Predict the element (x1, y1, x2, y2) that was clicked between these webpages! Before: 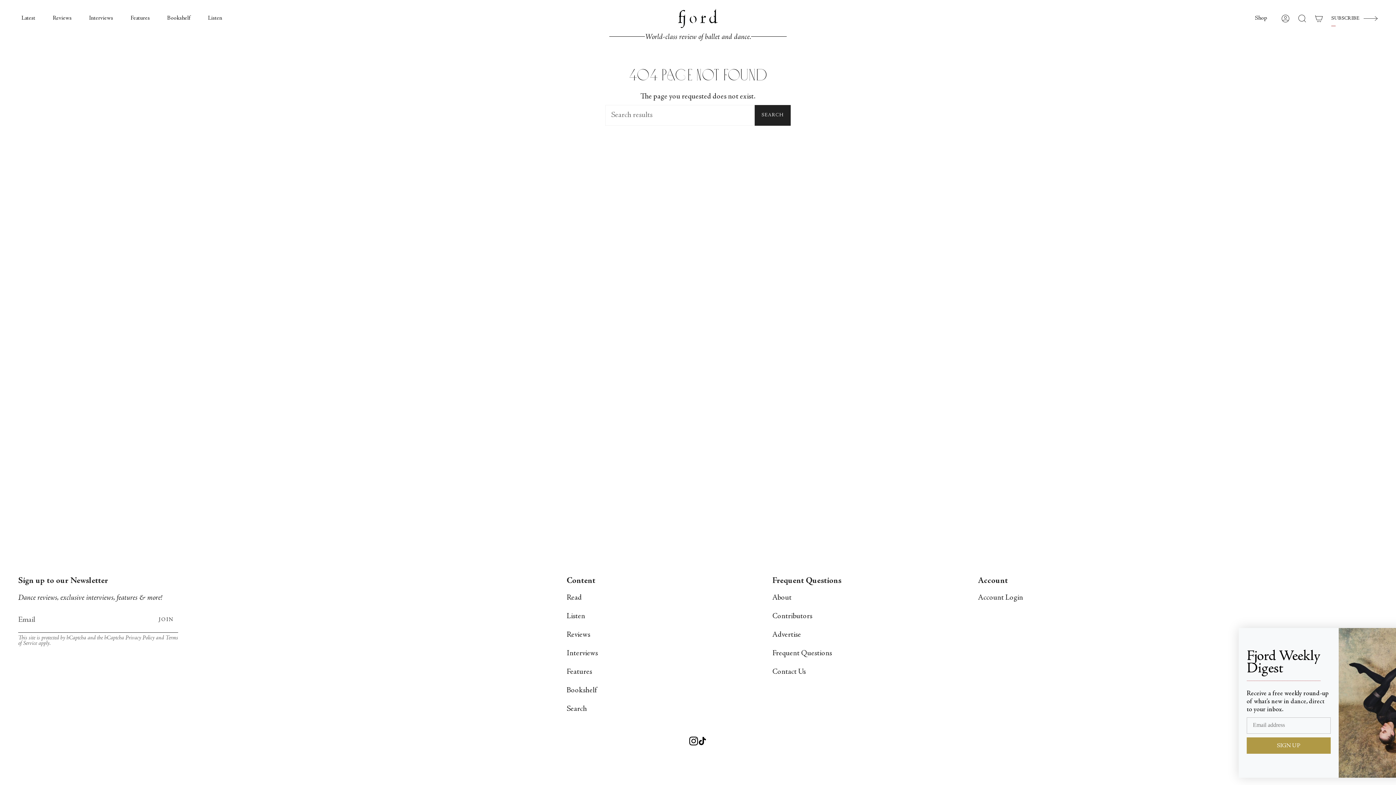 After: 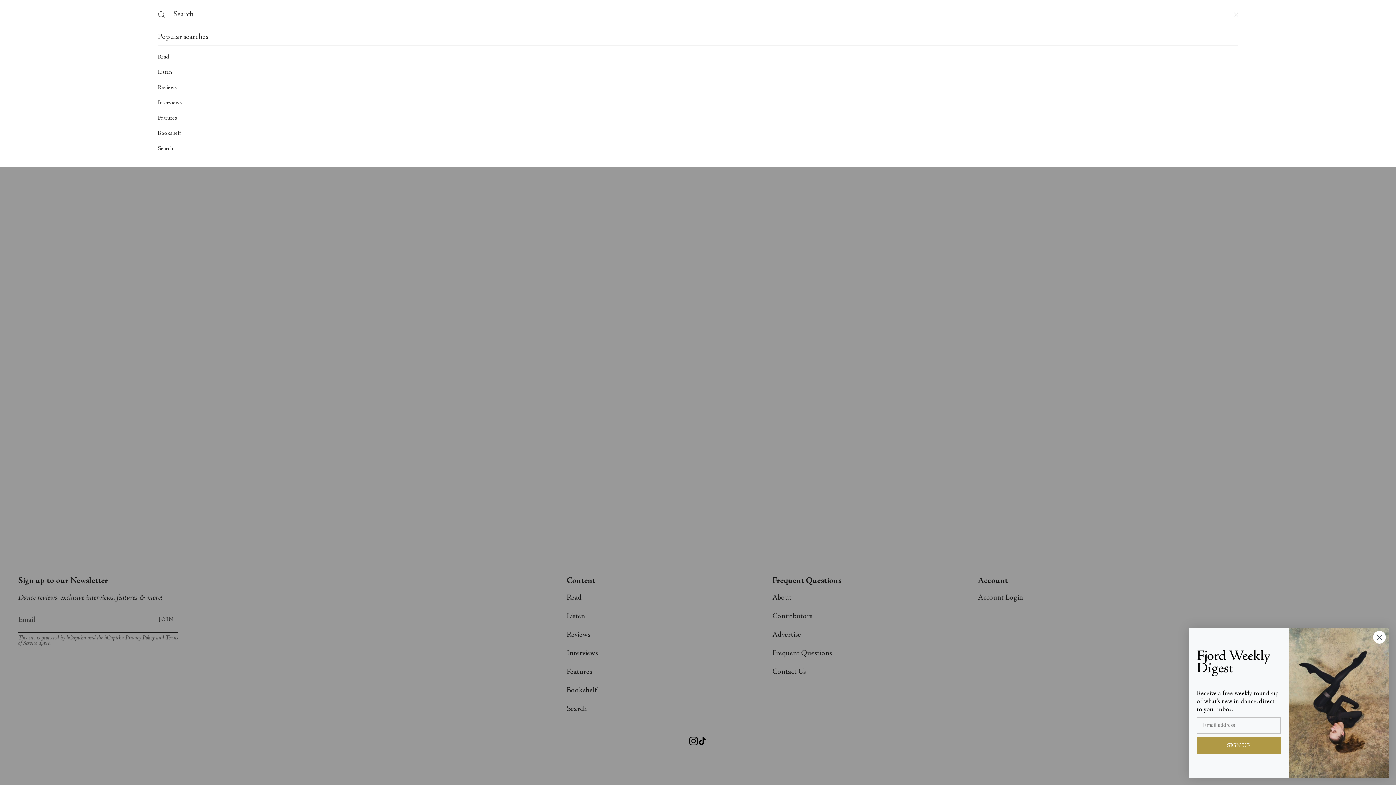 Action: bbox: (1294, 0, 1310, 36) label: Search